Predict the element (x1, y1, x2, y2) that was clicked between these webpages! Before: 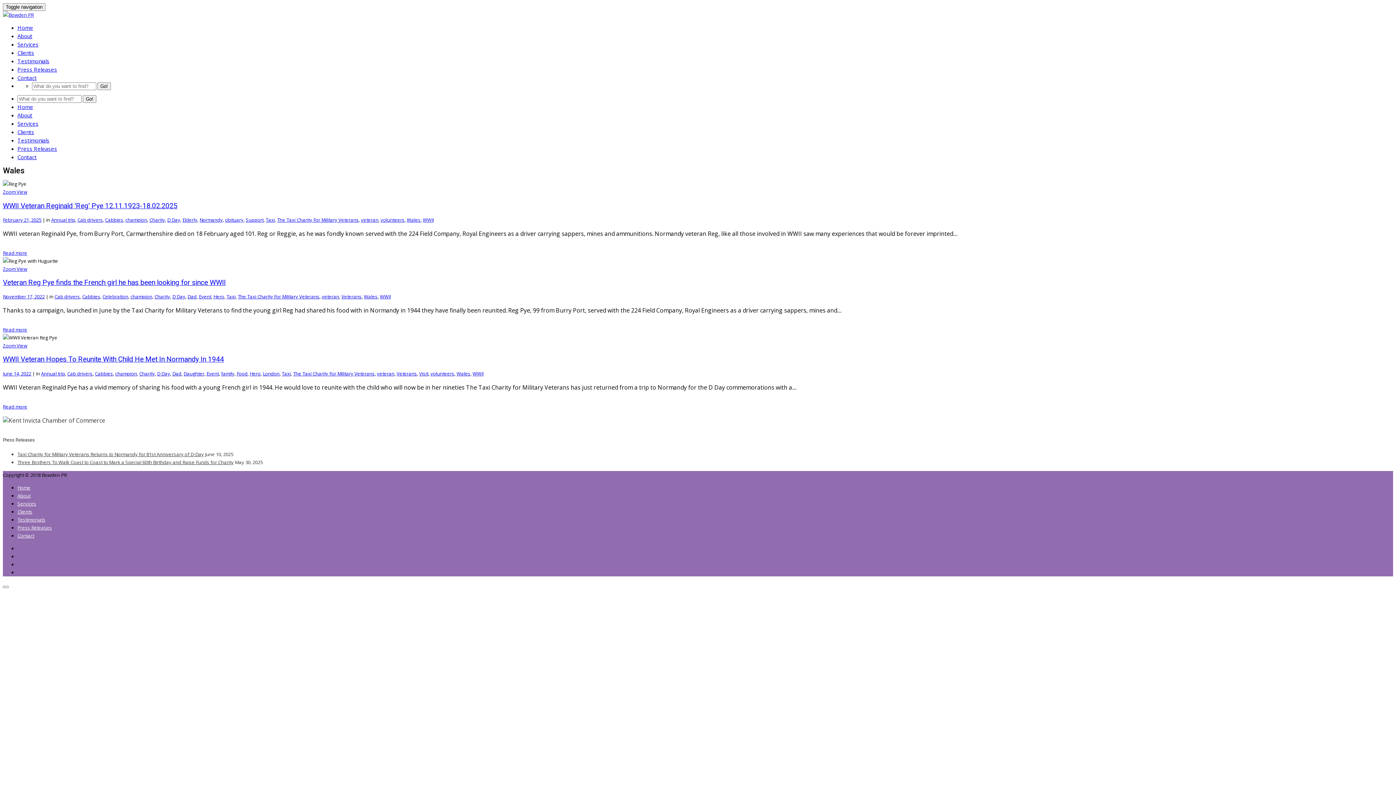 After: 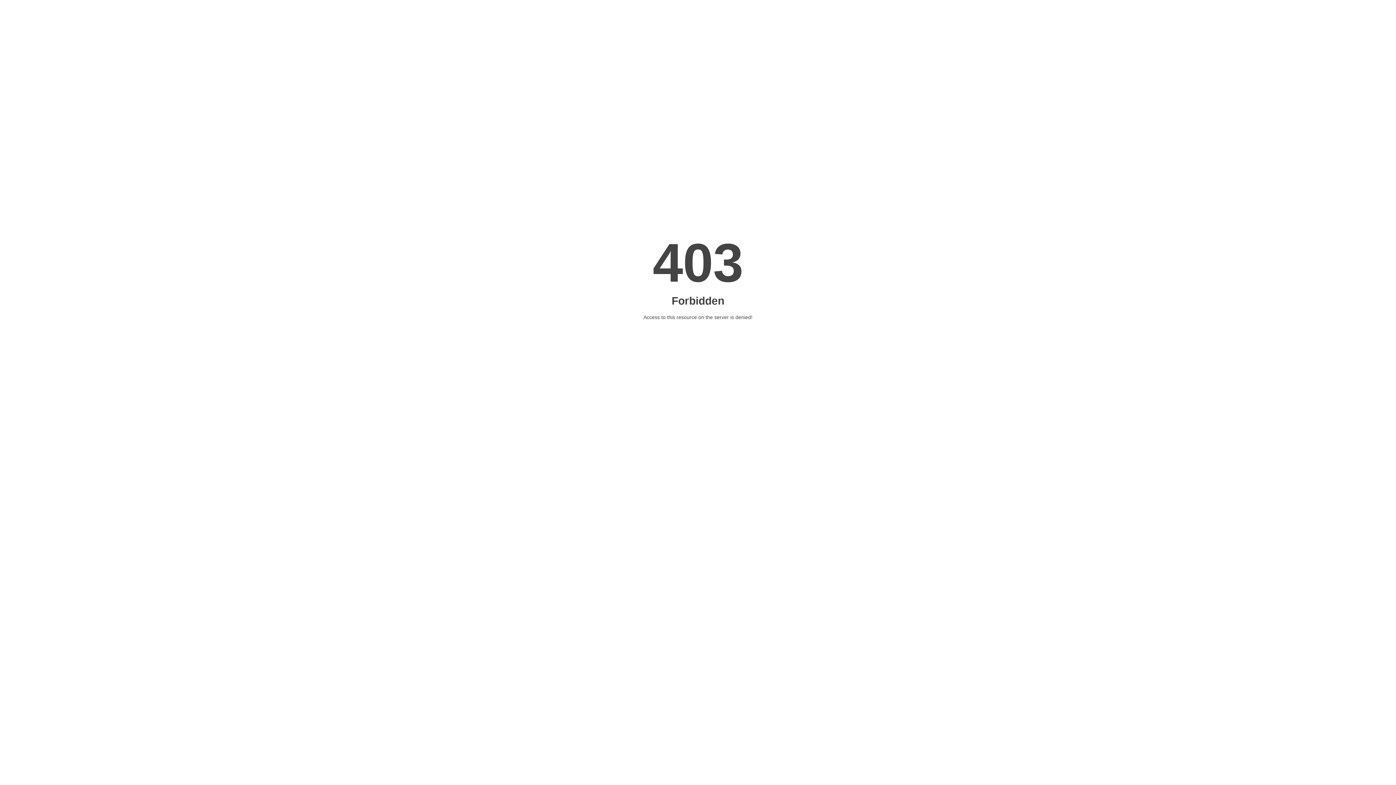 Action: bbox: (94, 370, 113, 376) label: Cabbies